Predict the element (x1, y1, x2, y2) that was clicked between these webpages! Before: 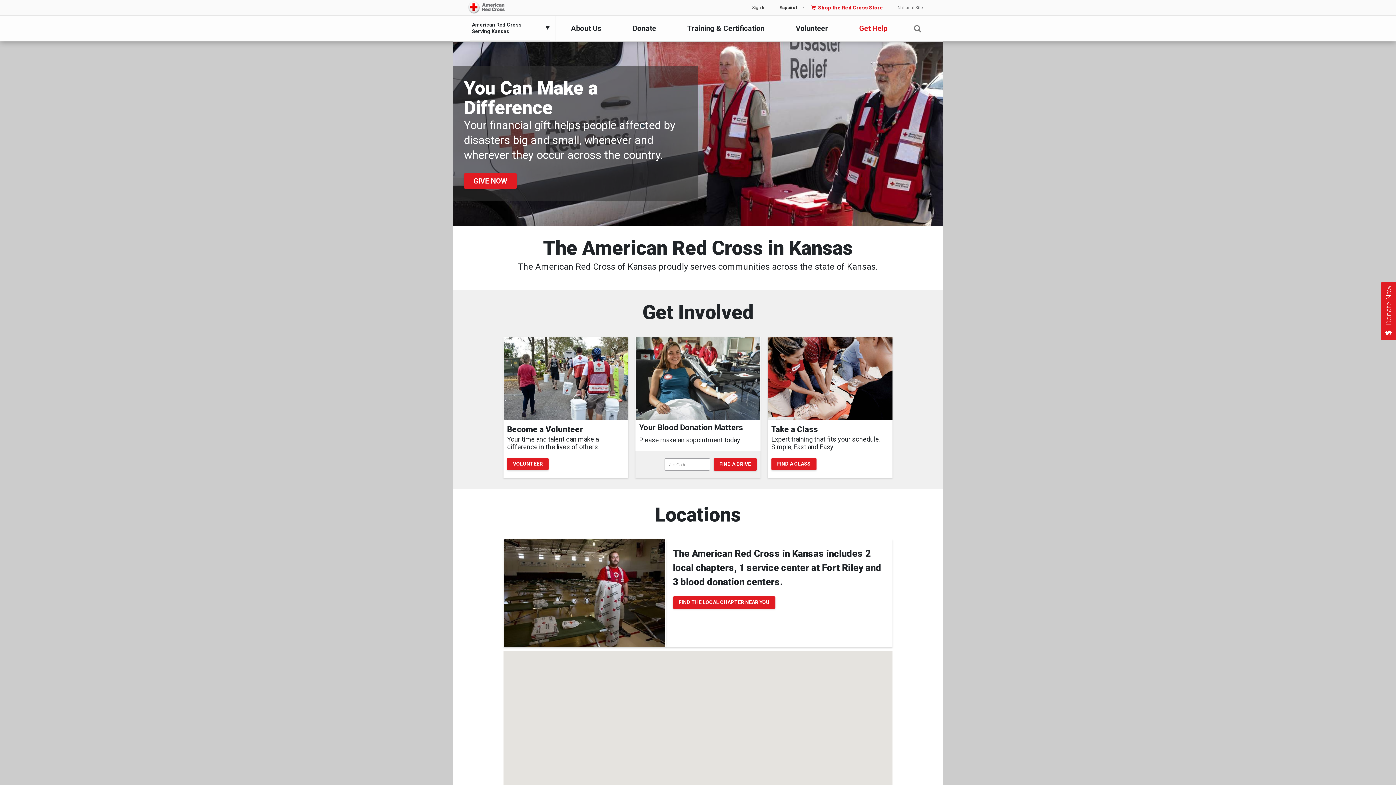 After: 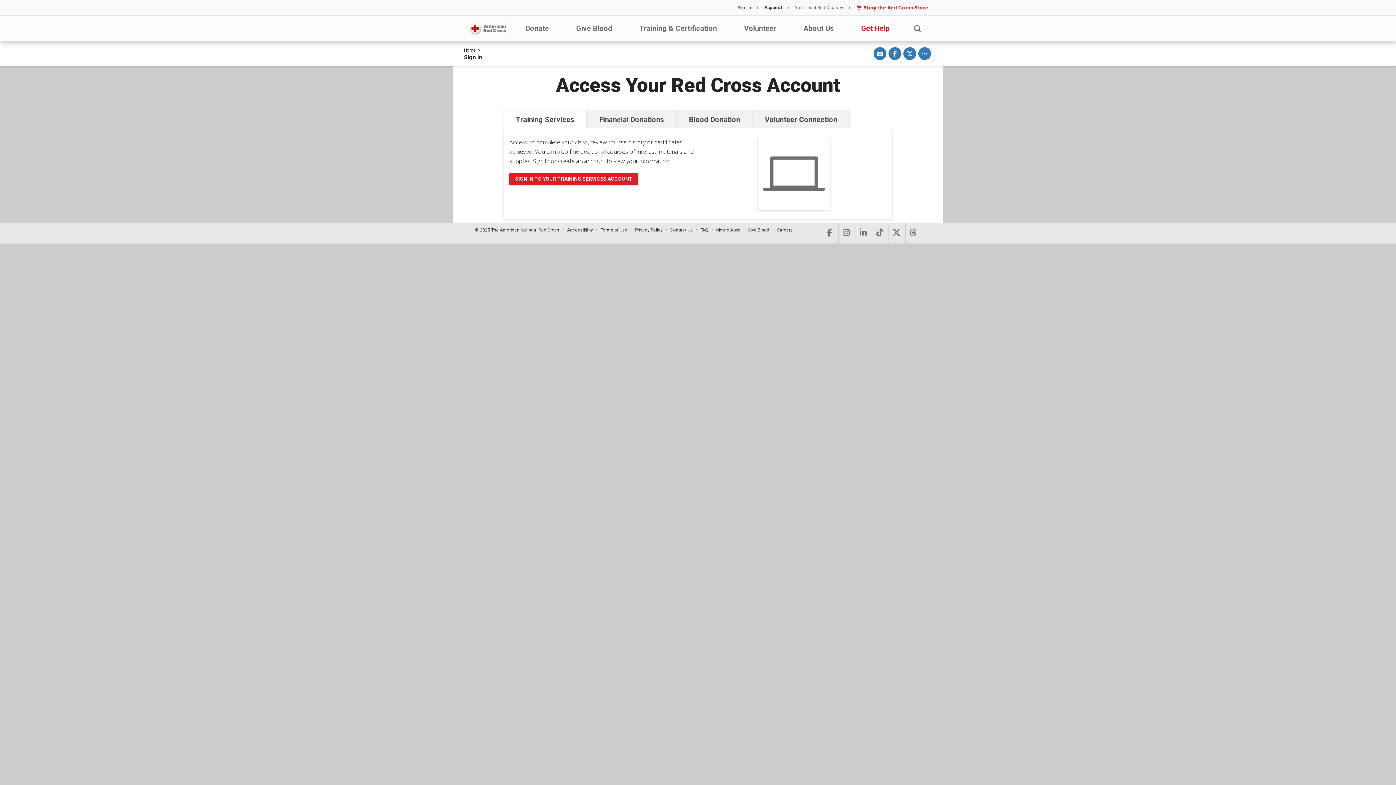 Action: bbox: (751, 5, 765, 9) label: Sign In